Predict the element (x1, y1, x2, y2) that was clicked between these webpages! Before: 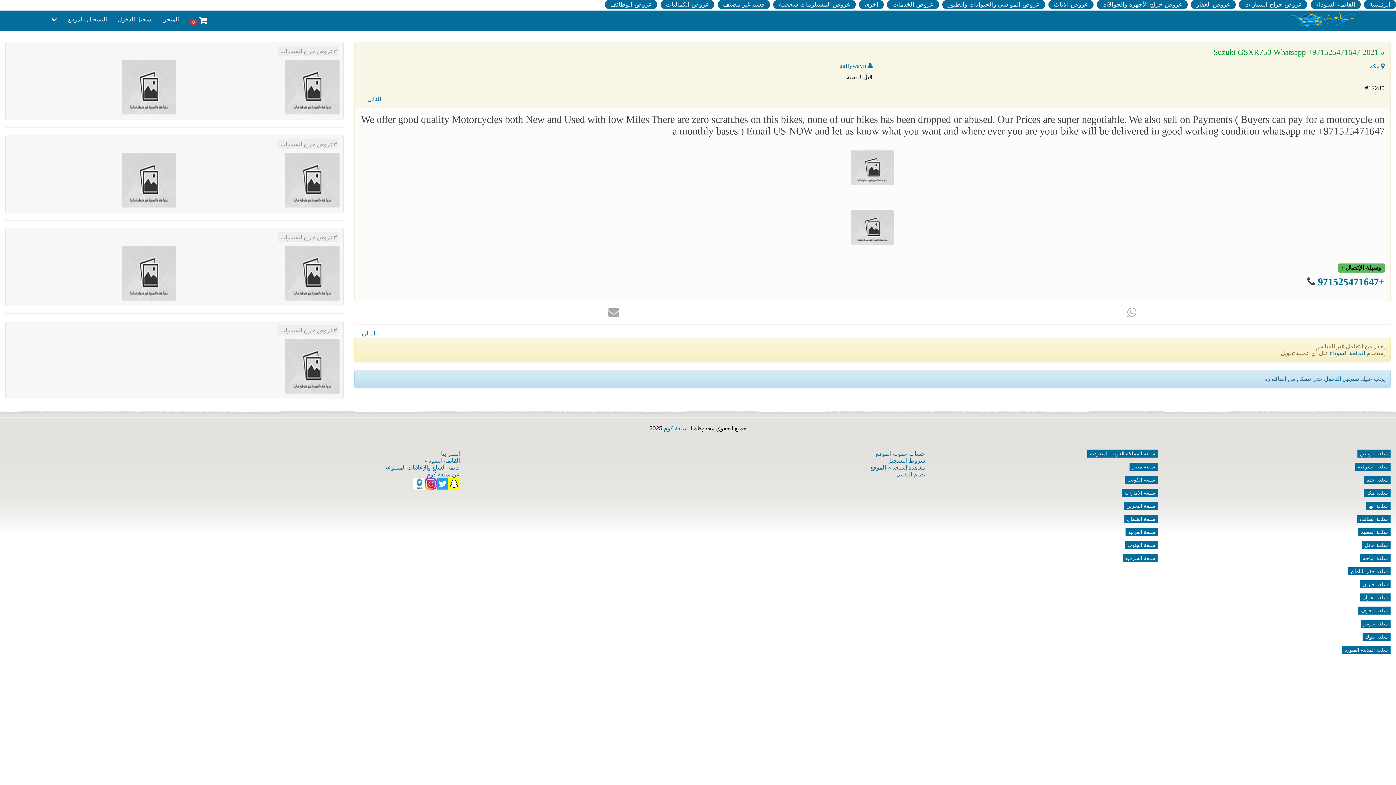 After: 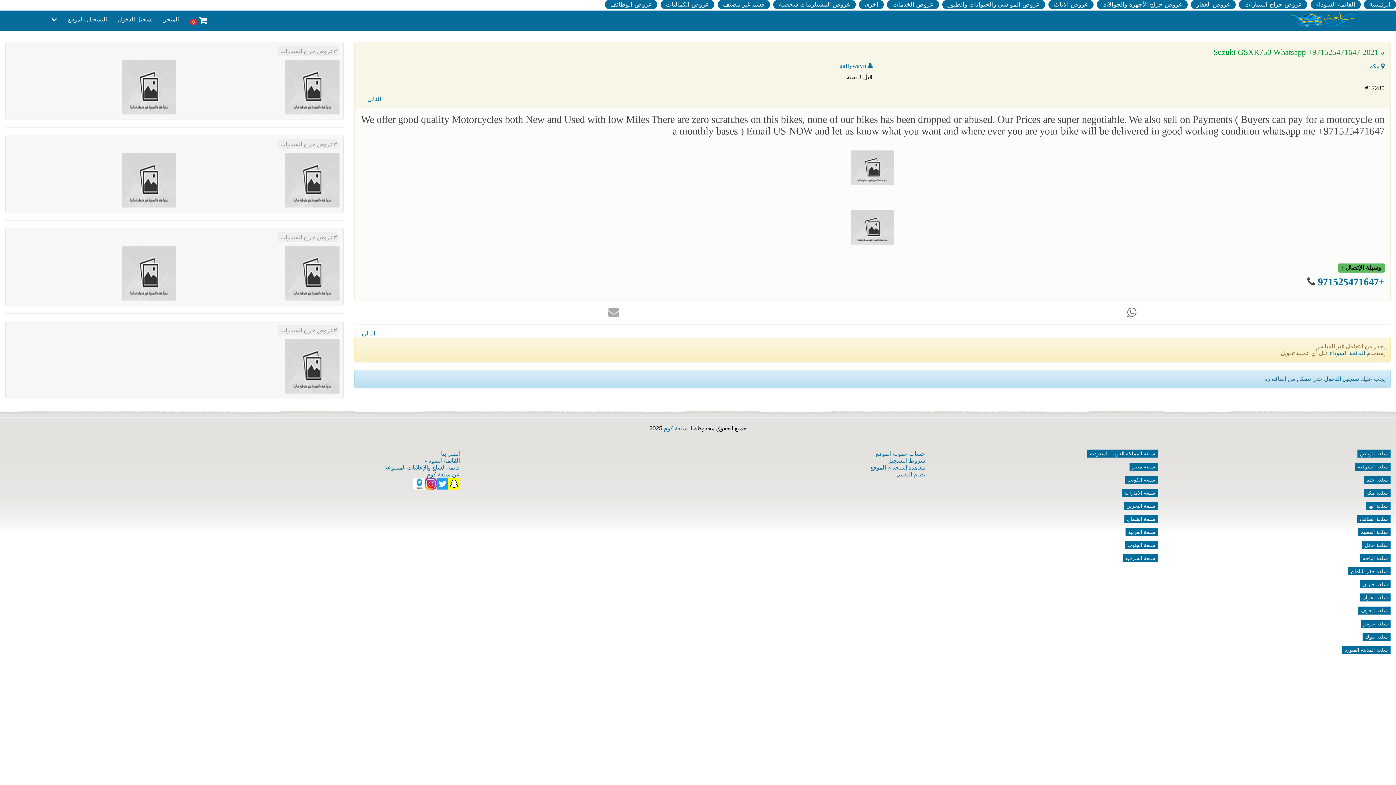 Action: bbox: (1127, 306, 1136, 318)